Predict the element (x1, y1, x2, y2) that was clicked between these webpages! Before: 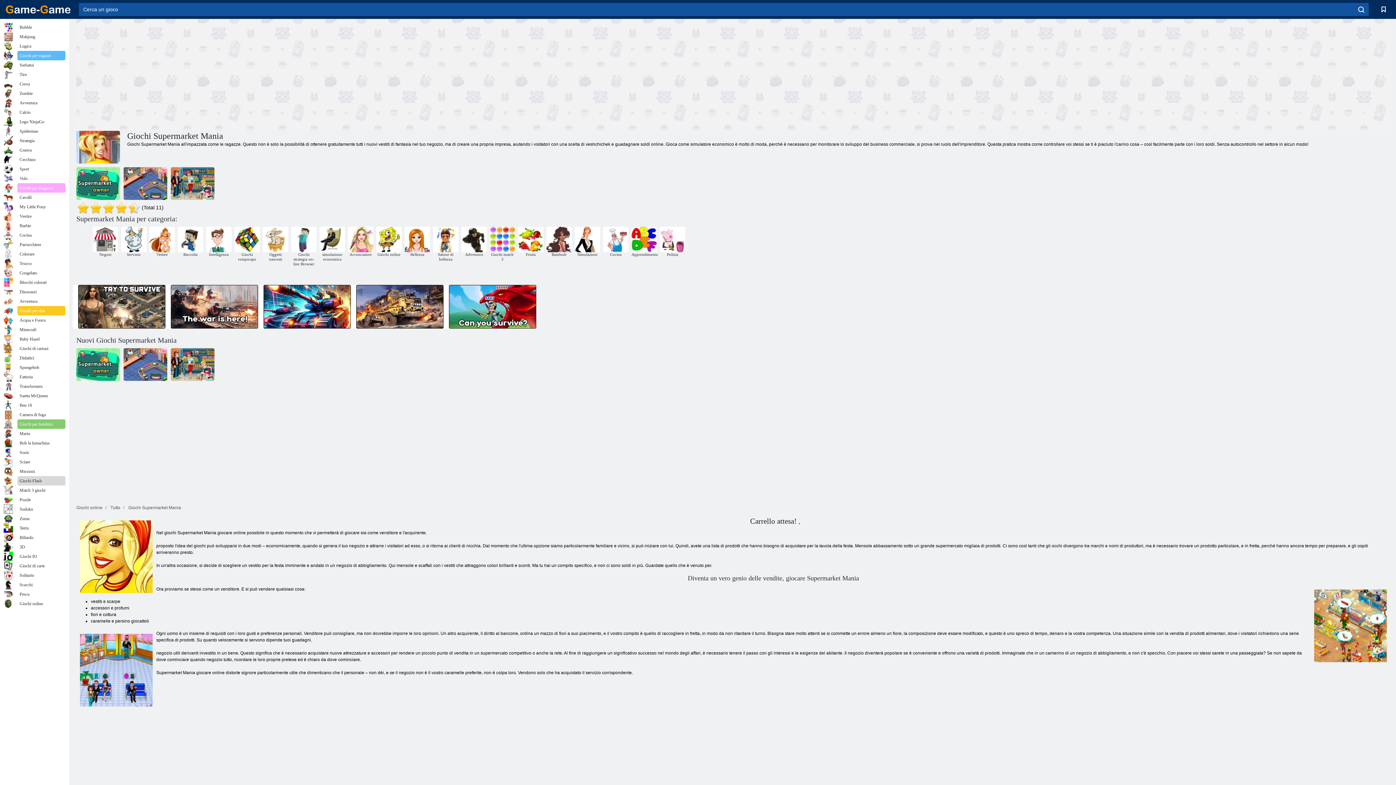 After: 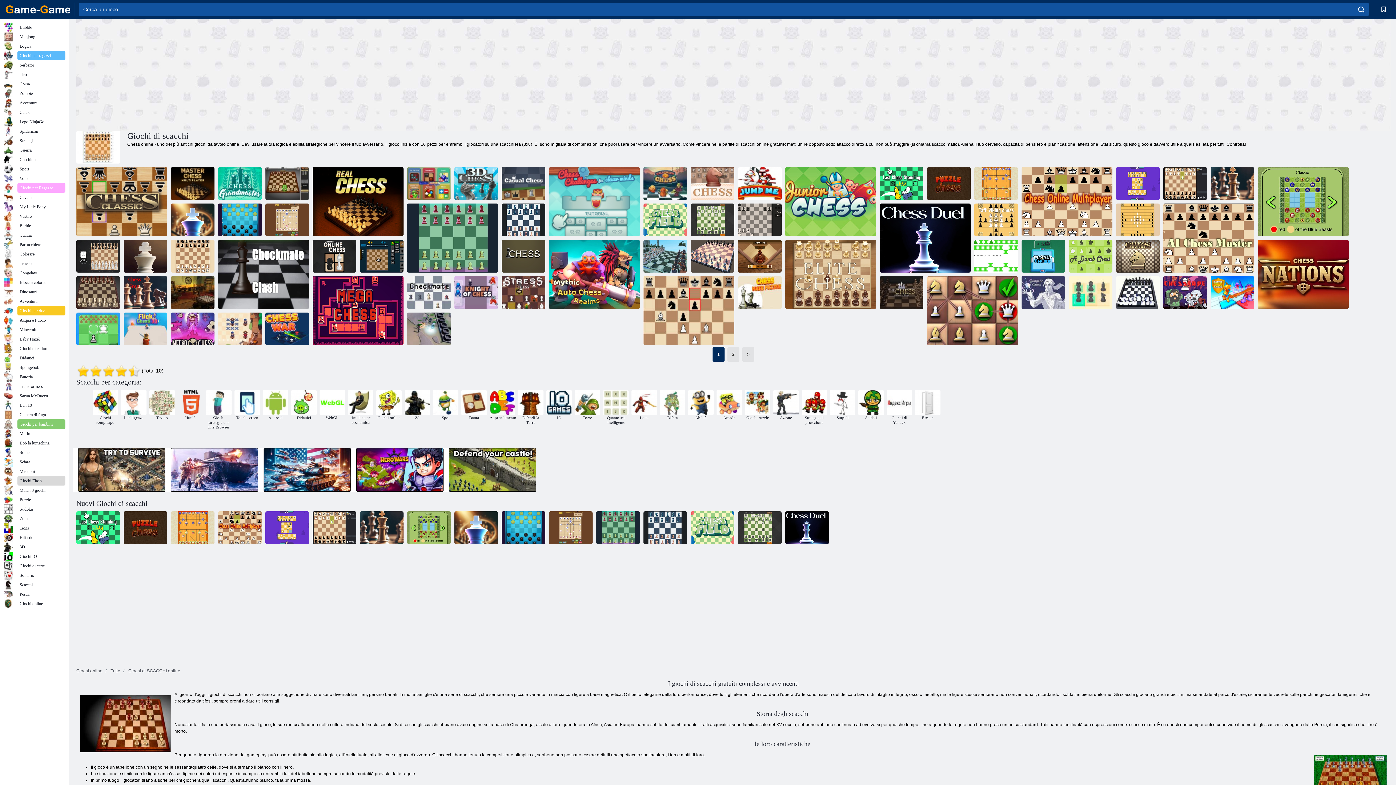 Action: bbox: (3, 580, 65, 589) label: Scacchi